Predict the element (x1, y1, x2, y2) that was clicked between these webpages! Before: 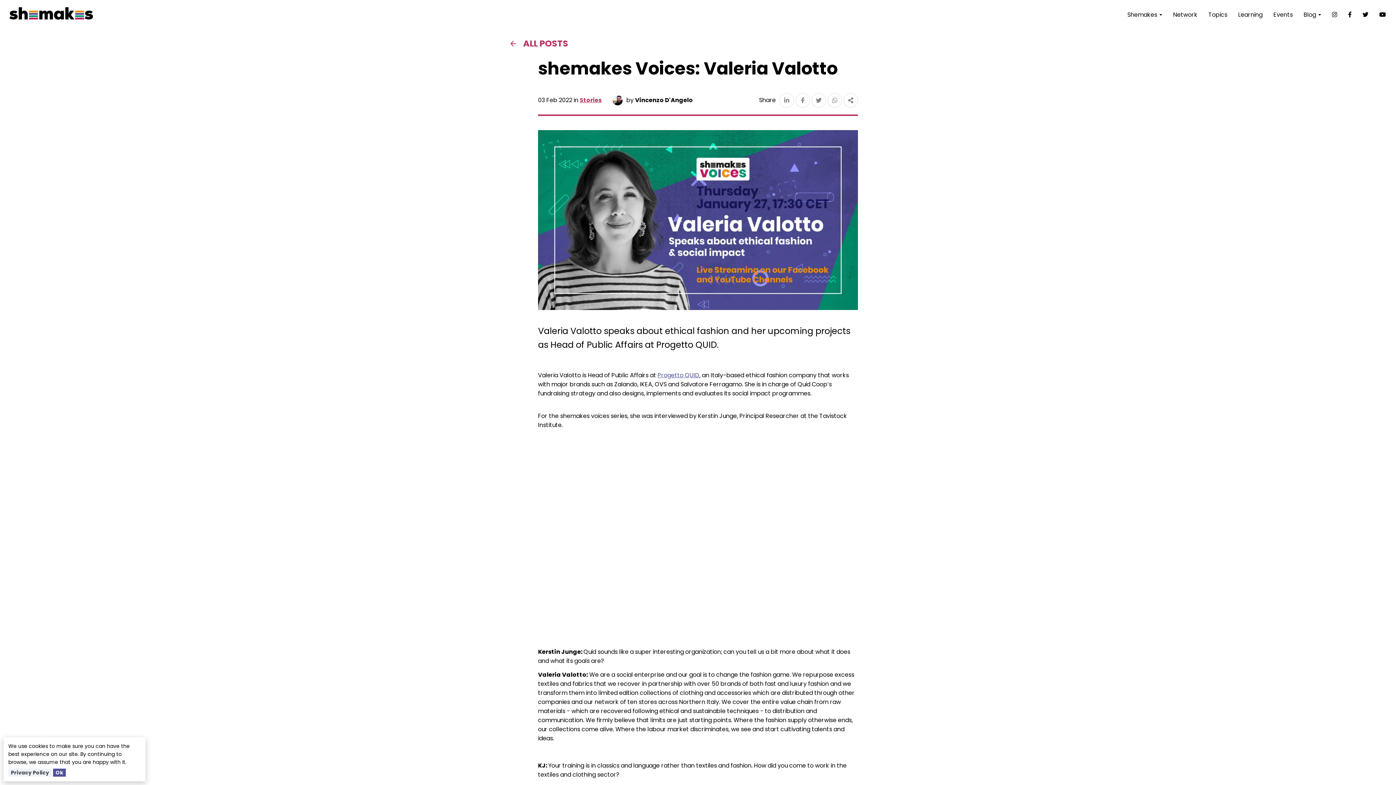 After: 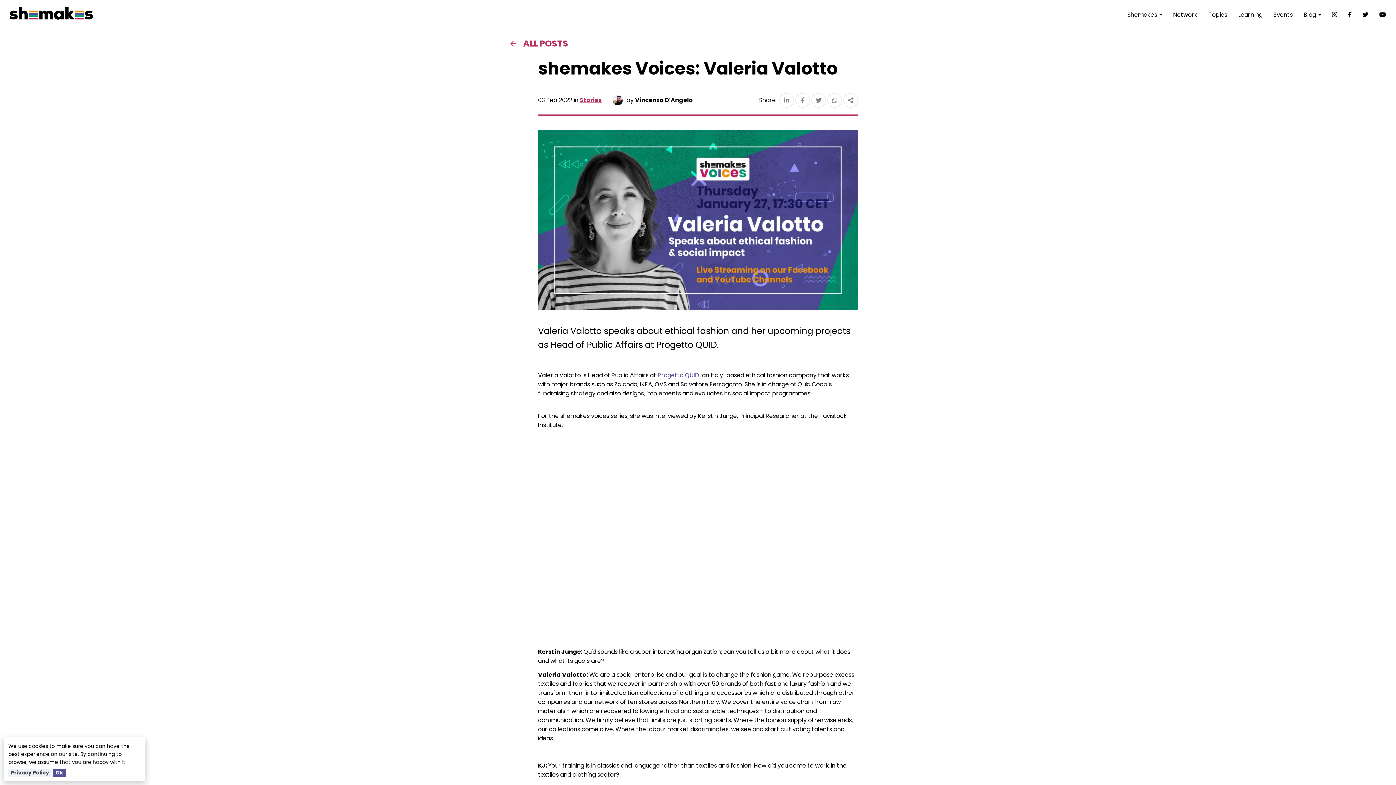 Action: bbox: (1326, 0, 1342, 29)